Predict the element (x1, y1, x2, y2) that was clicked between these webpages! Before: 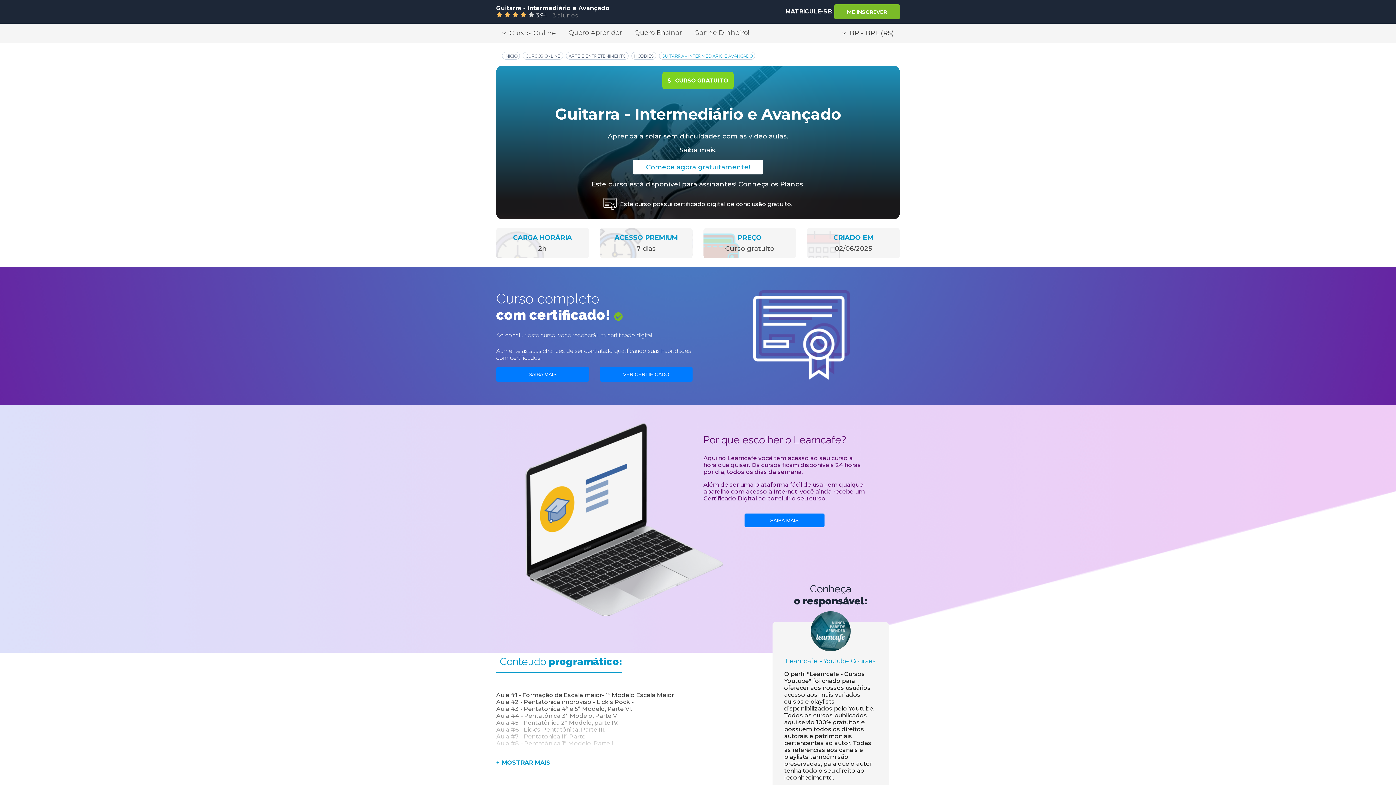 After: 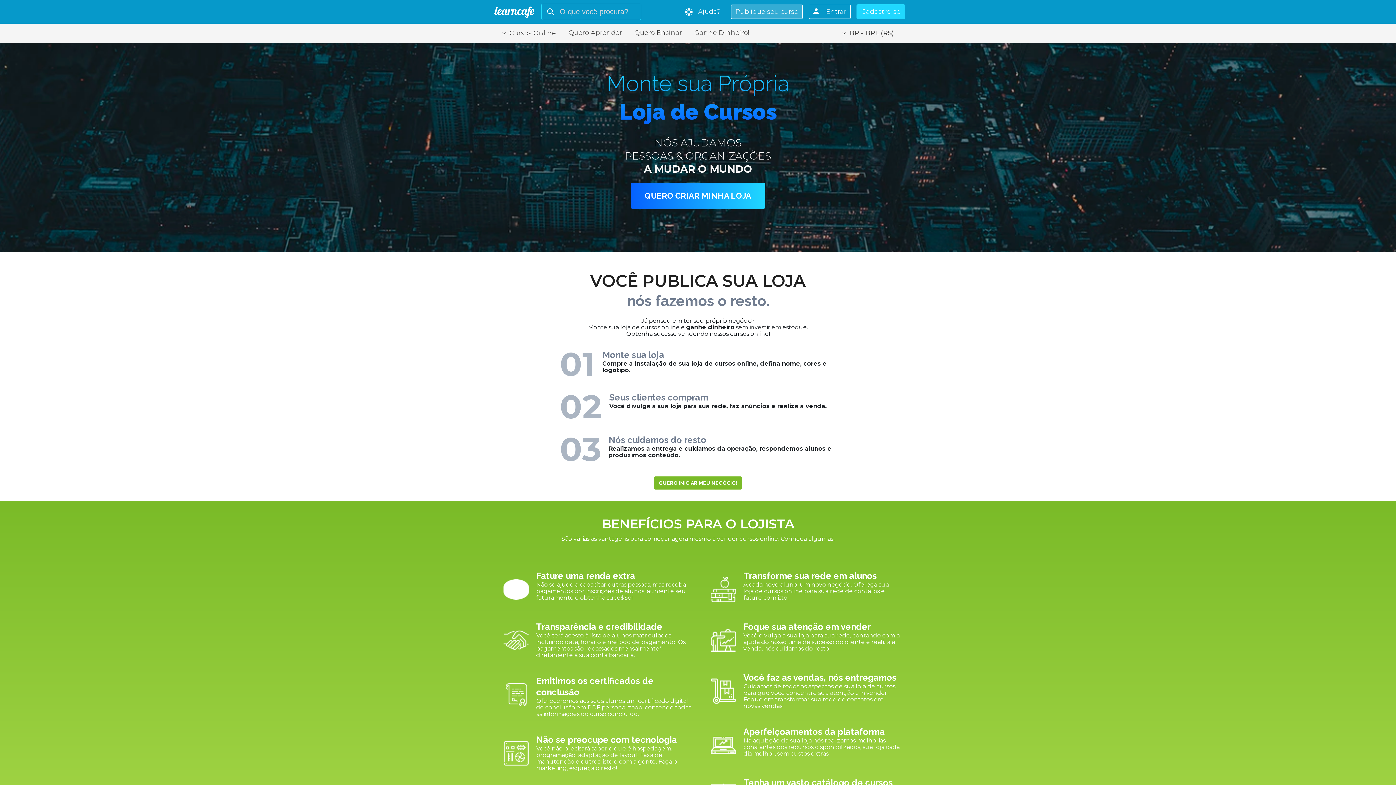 Action: bbox: (689, 23, 754, 42) label: Ganhe Dinheiro!